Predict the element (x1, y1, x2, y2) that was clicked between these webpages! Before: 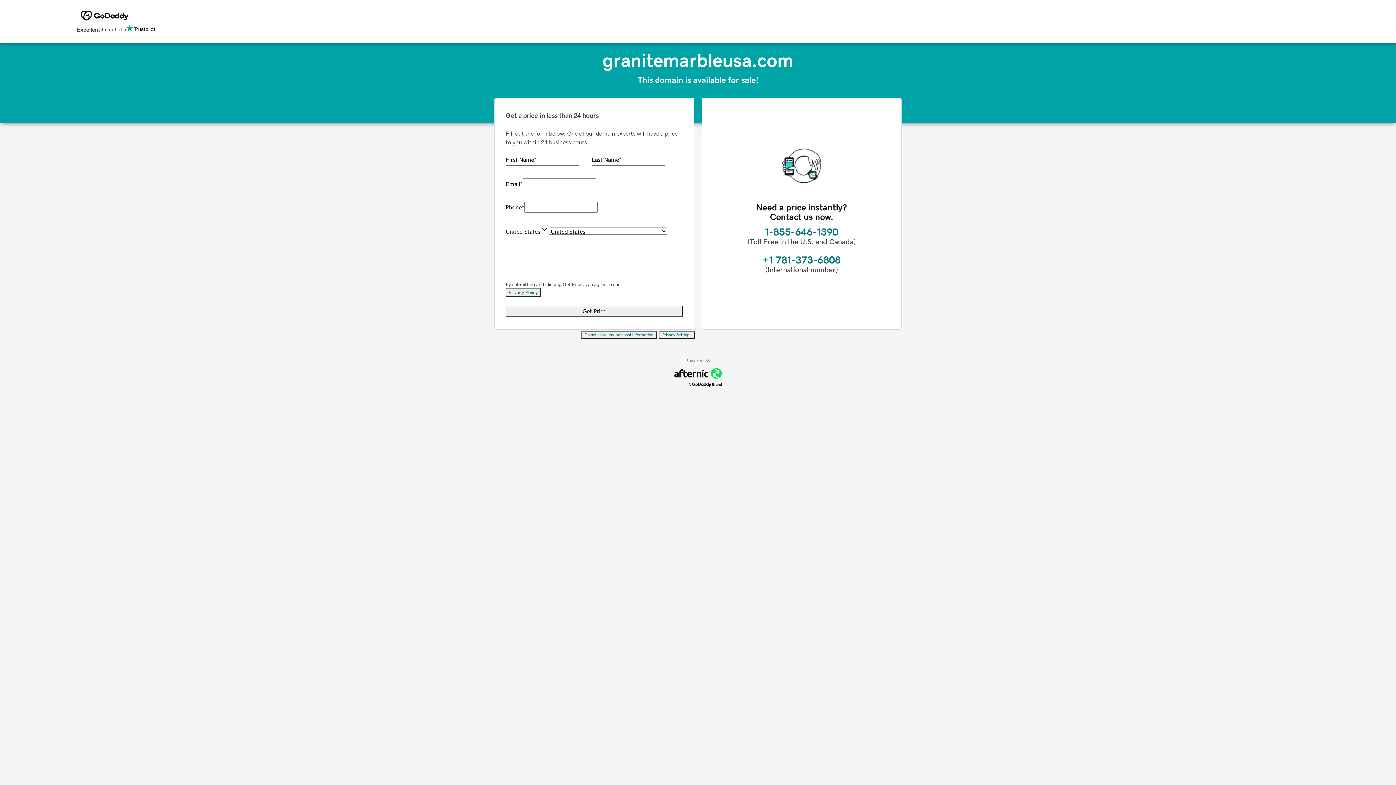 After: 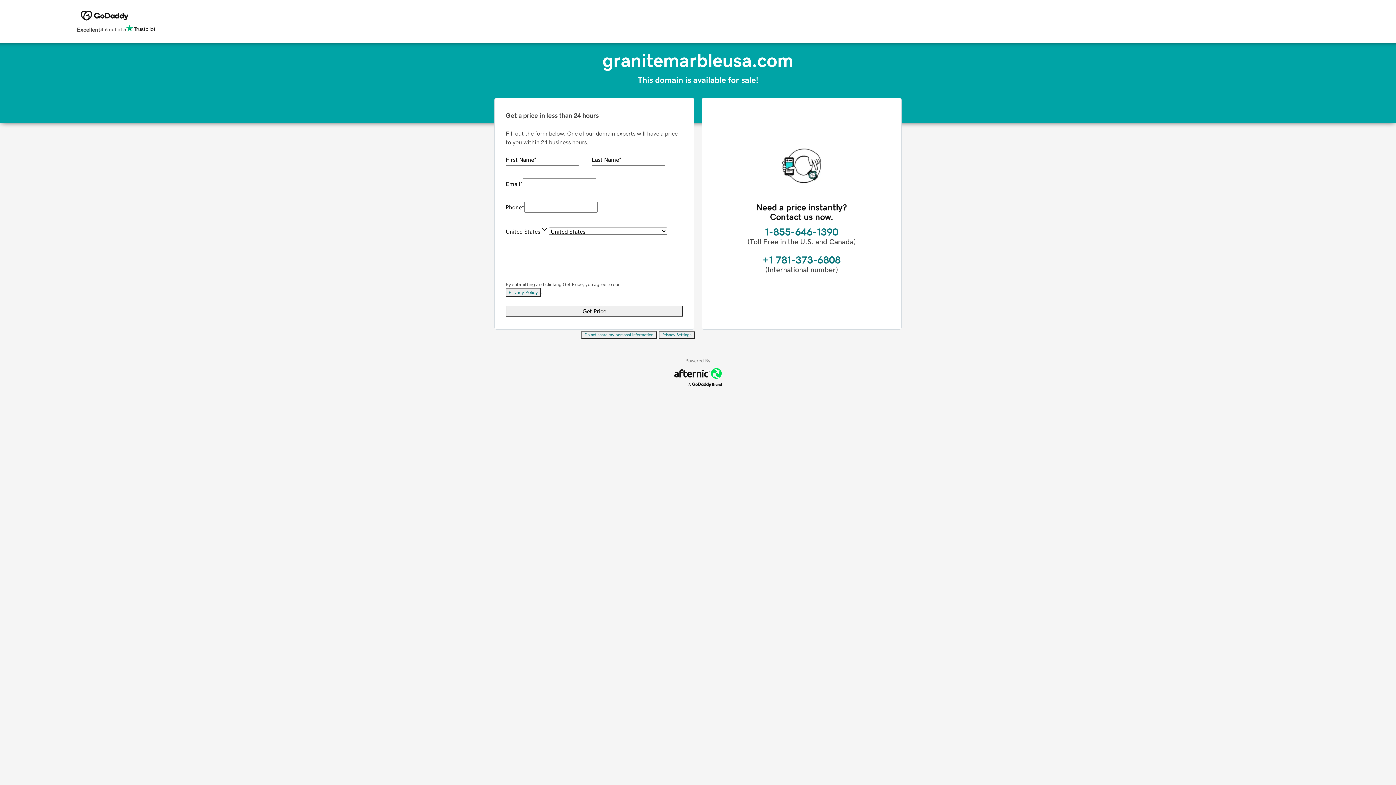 Action: bbox: (658, 331, 695, 339) label: Privacy Settings